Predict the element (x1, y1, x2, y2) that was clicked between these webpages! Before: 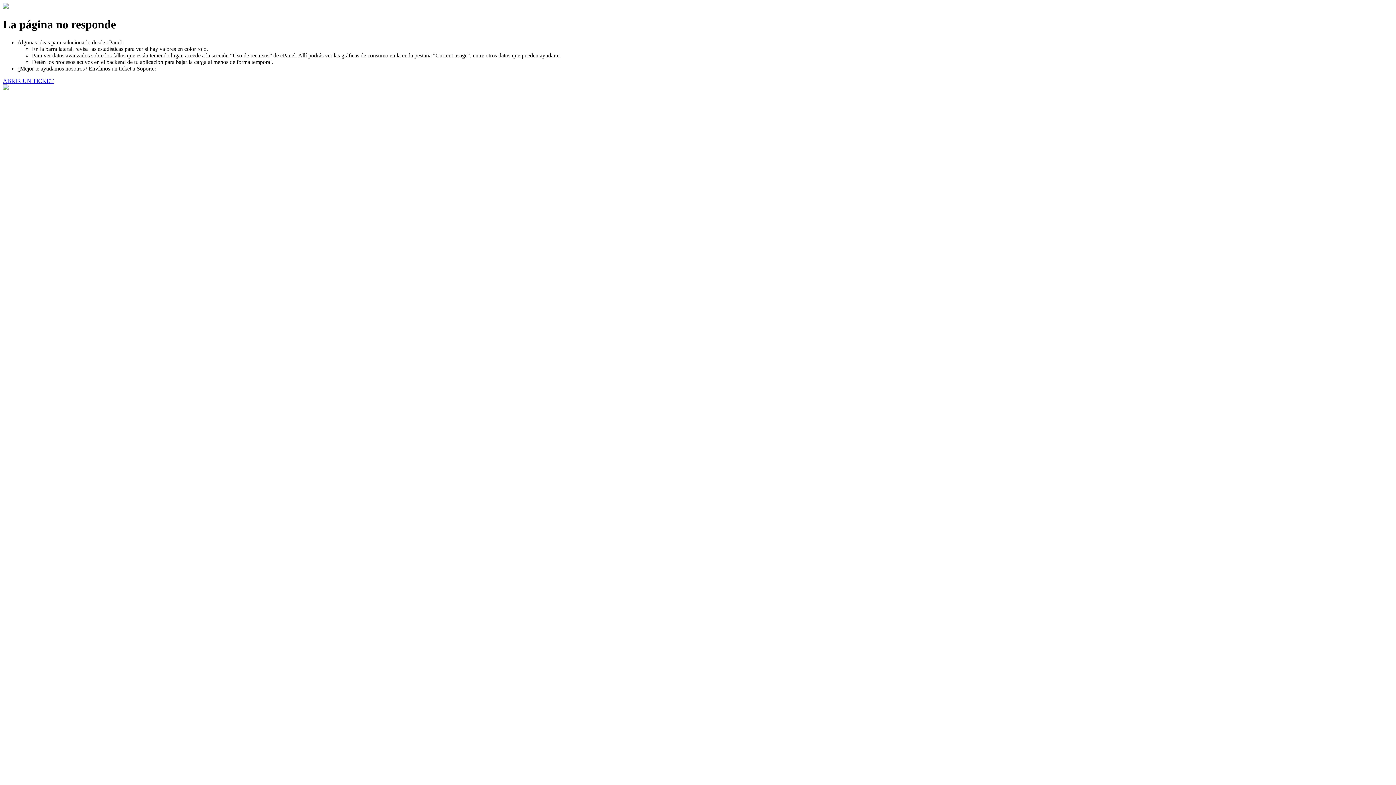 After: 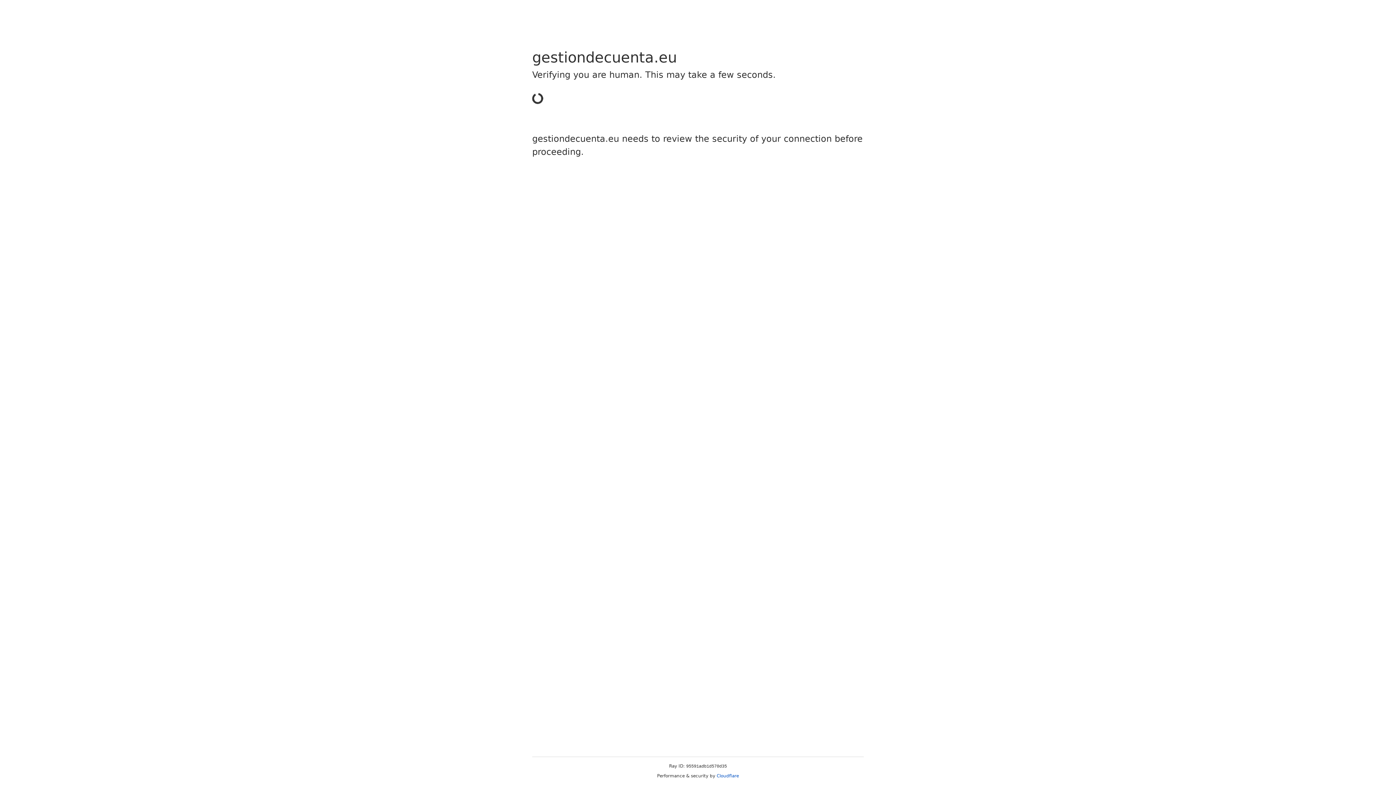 Action: bbox: (2, 77, 53, 83) label: ABRIR UN TICKET